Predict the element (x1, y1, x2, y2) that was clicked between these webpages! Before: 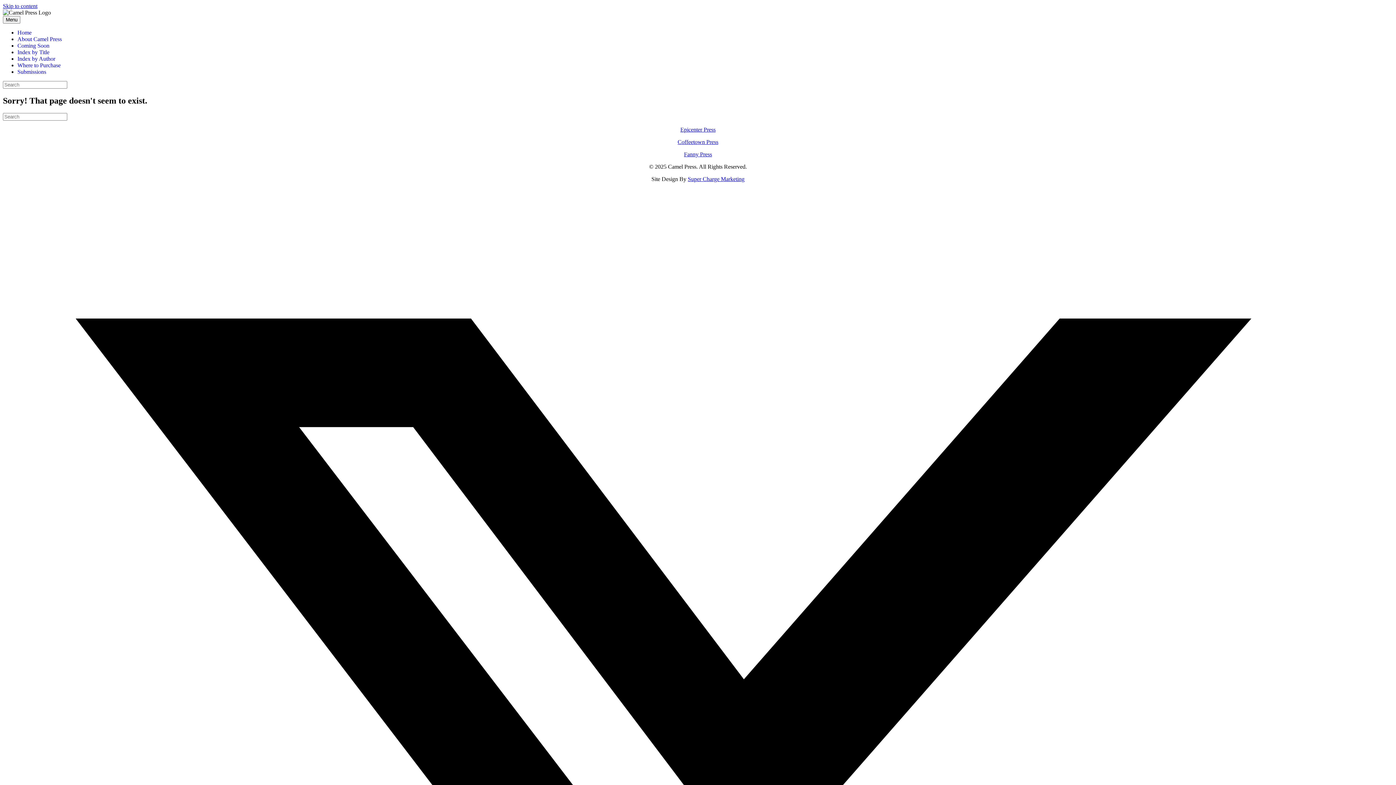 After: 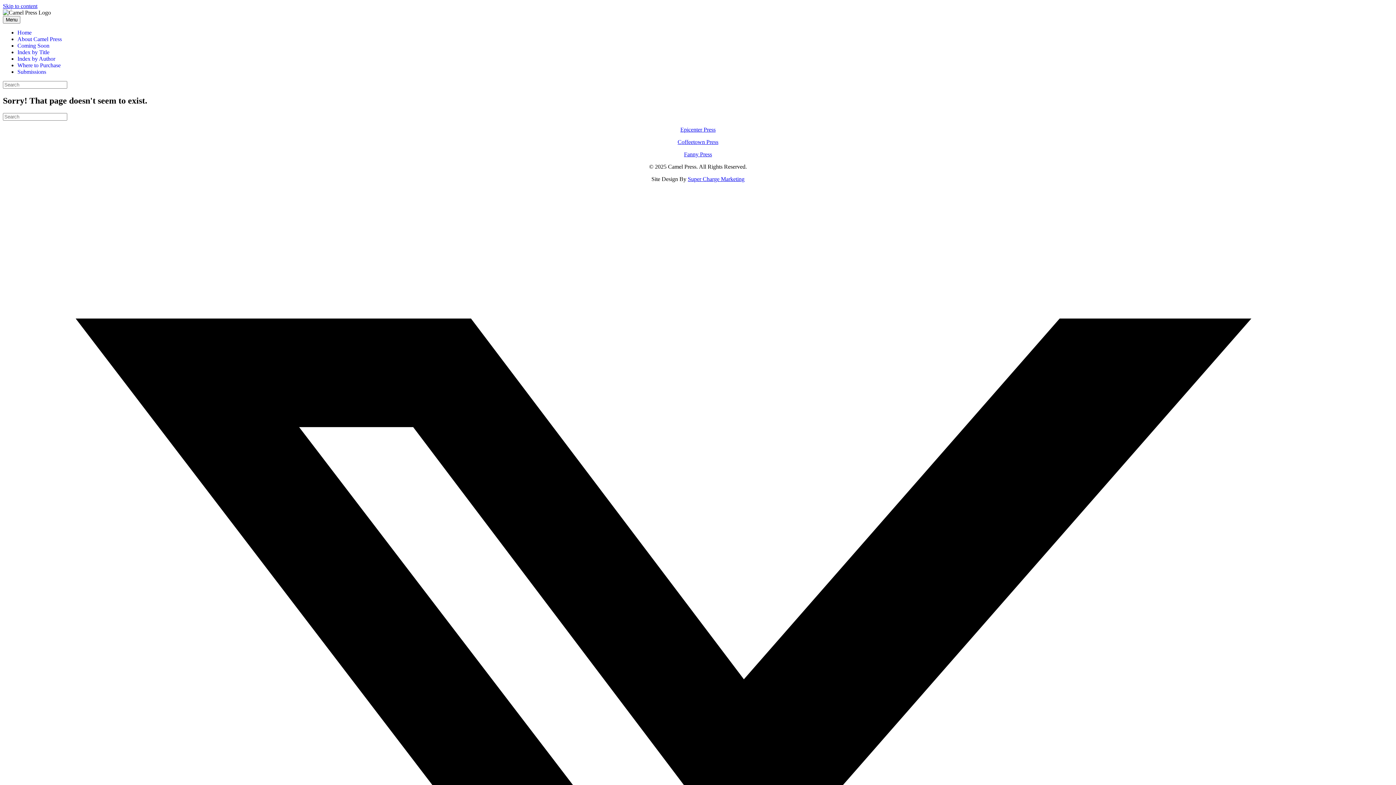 Action: label: Super Charge Marketing bbox: (688, 175, 744, 182)